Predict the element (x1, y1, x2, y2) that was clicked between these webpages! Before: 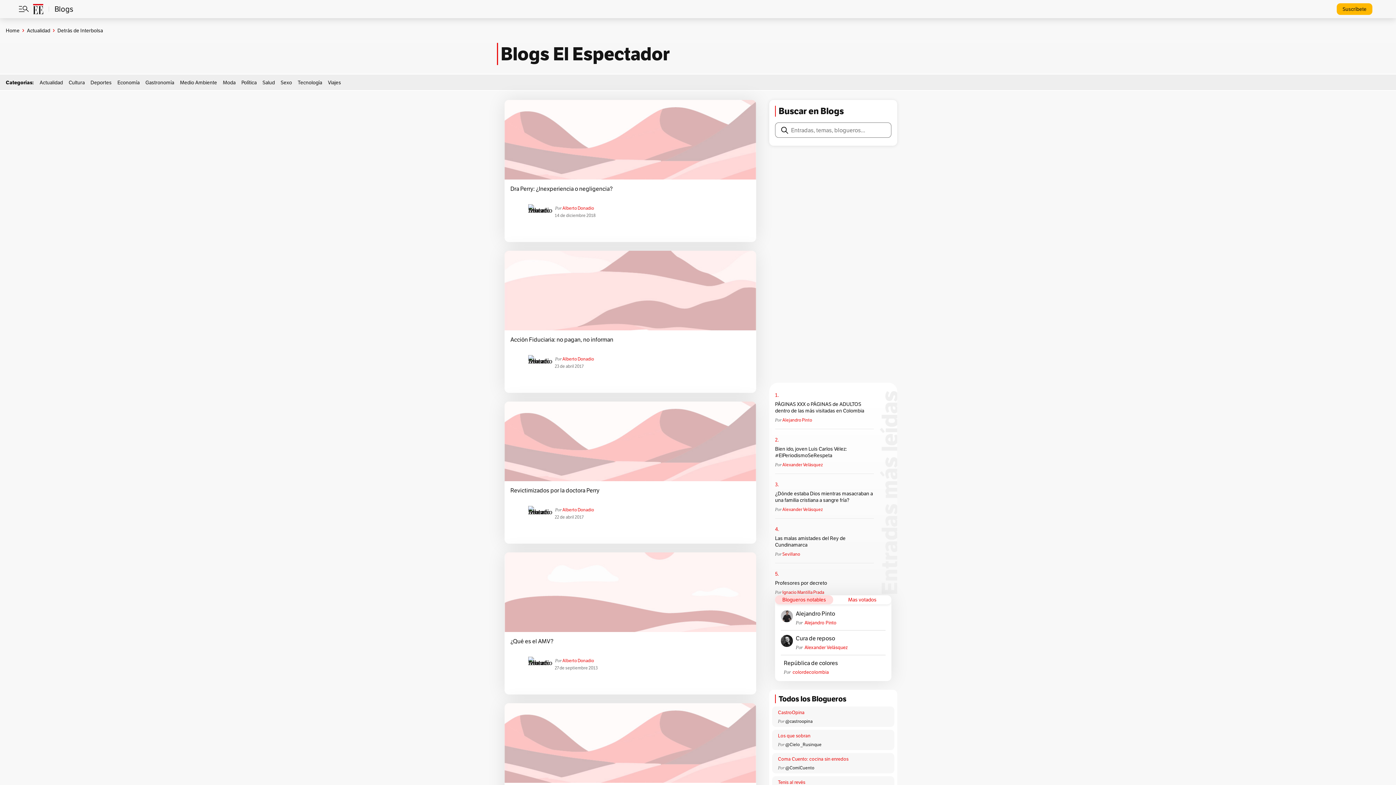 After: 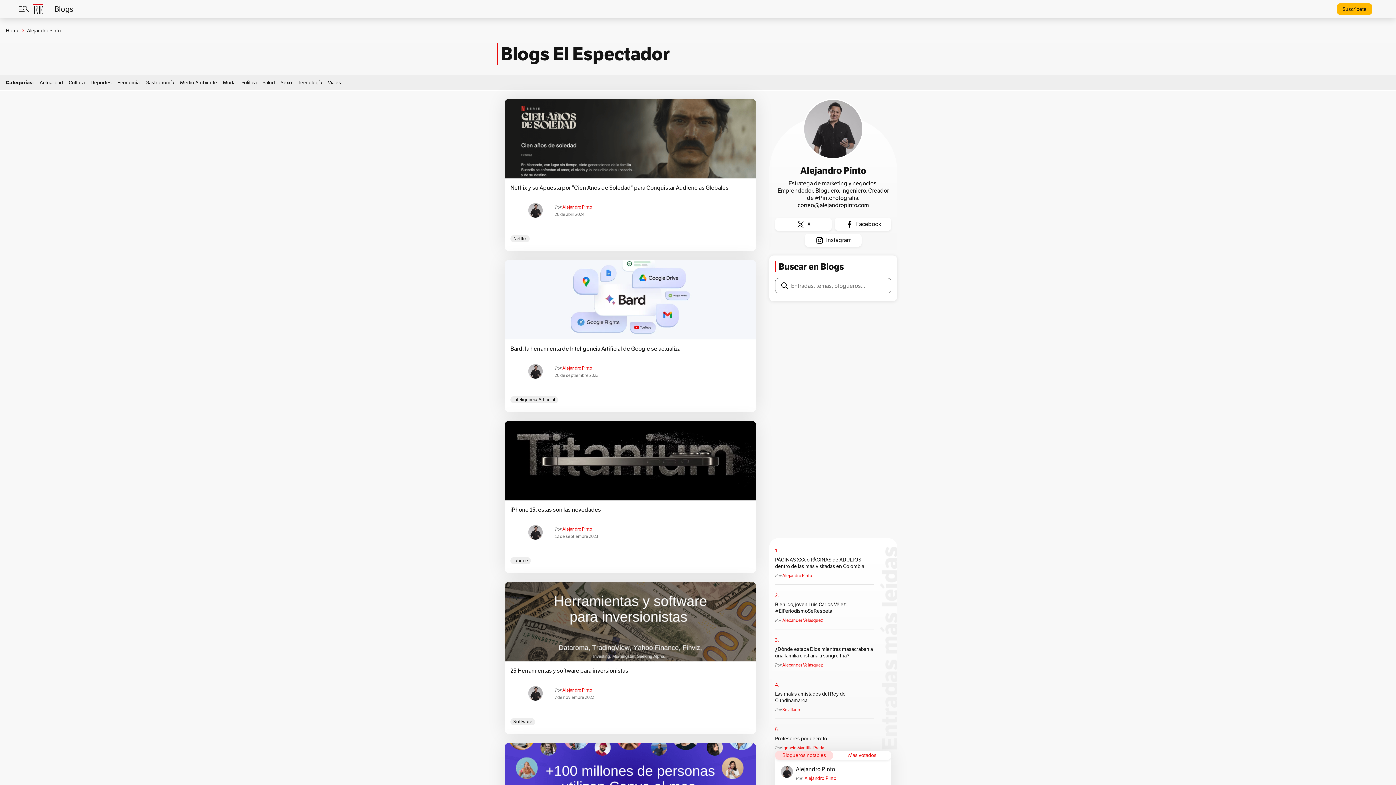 Action: label: Alejandro Pinto bbox: (782, 417, 812, 422)